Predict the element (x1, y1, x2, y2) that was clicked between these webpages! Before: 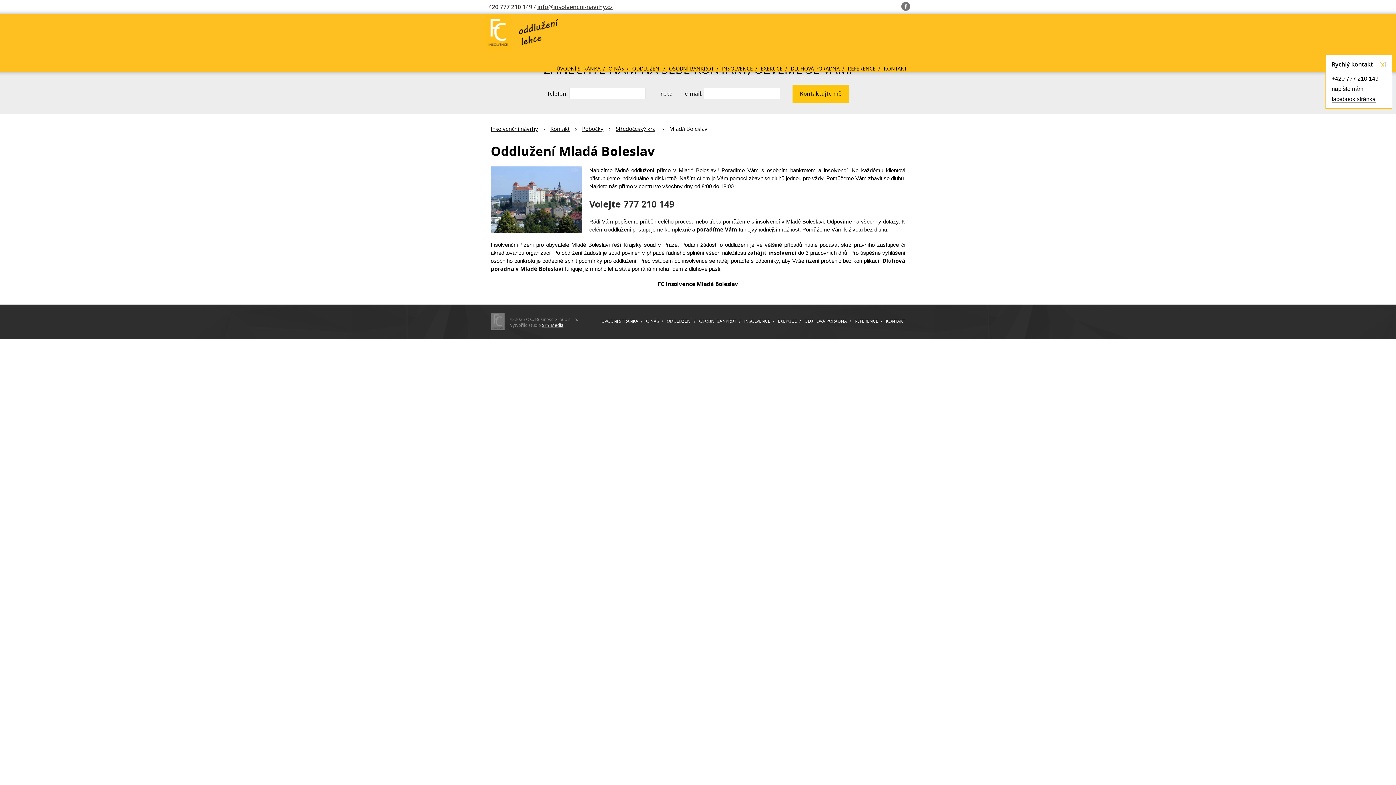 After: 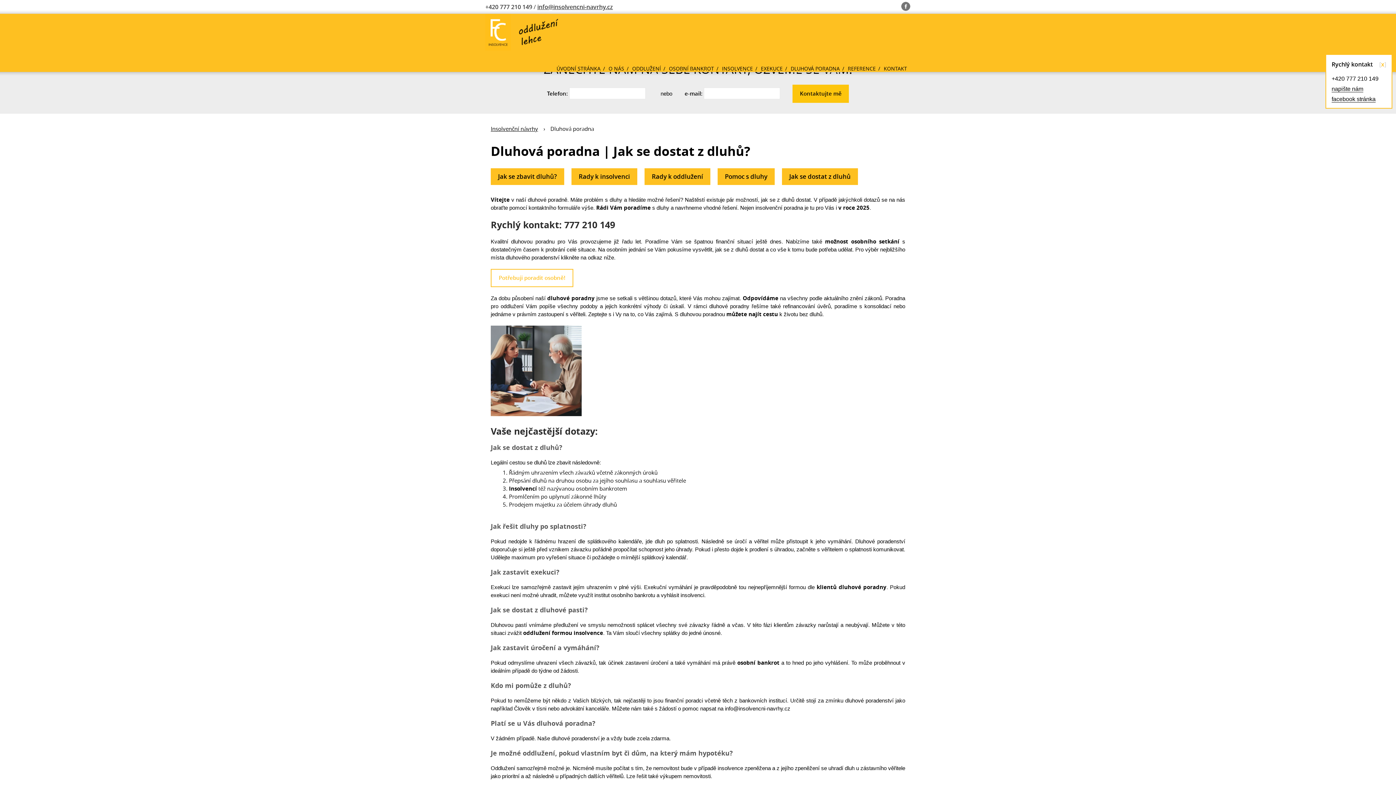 Action: label: DLUHOVÁ PORADNA bbox: (804, 318, 847, 324)